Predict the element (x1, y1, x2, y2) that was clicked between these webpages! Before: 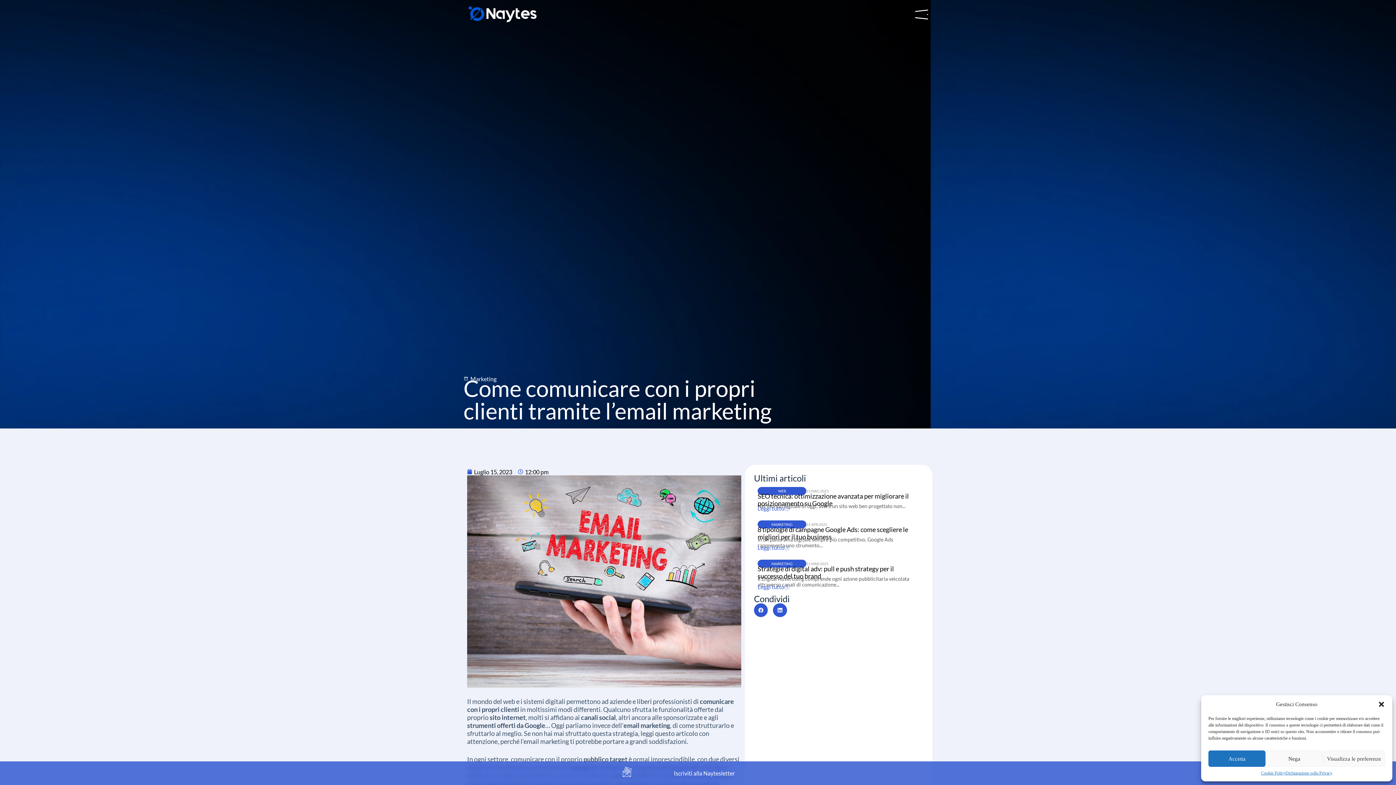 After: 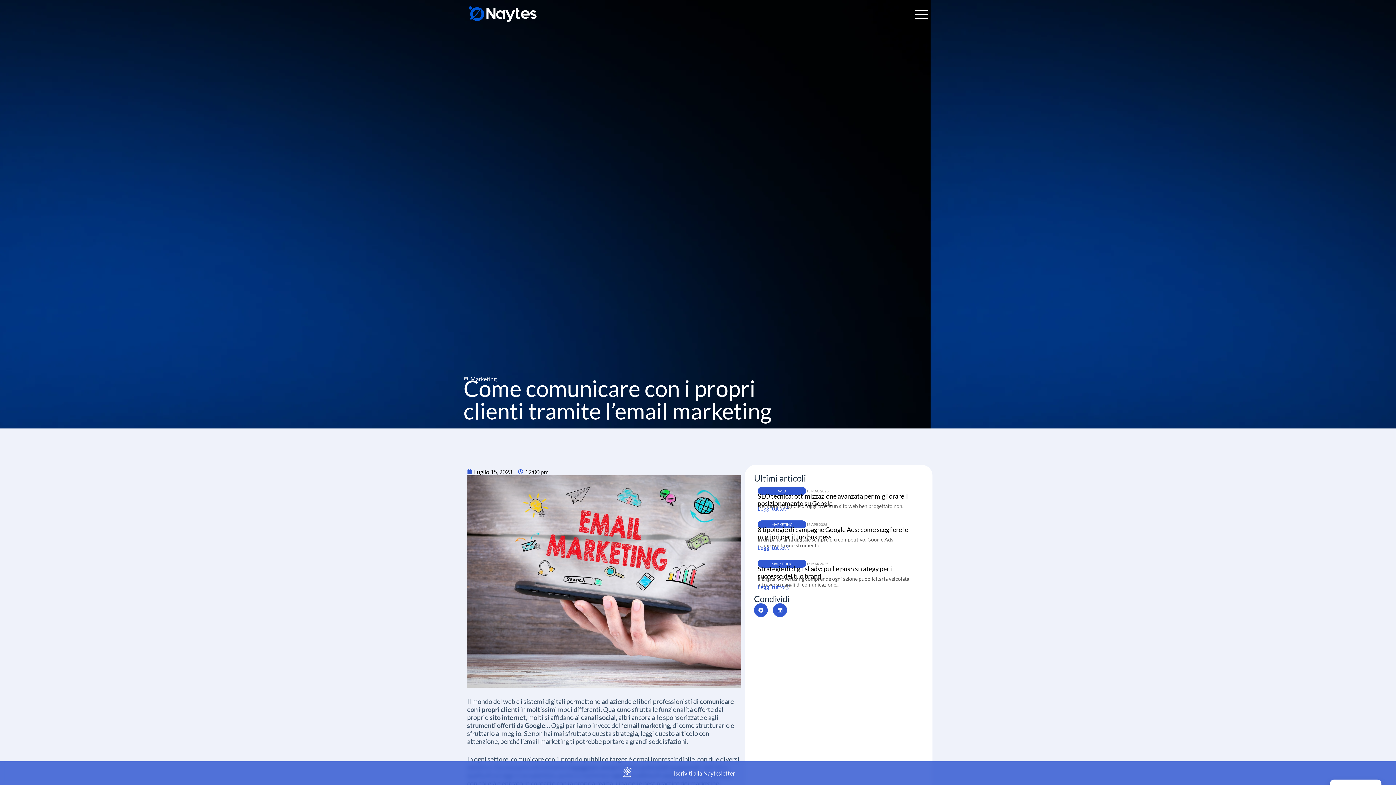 Action: label: Accetta bbox: (1208, 750, 1265, 767)